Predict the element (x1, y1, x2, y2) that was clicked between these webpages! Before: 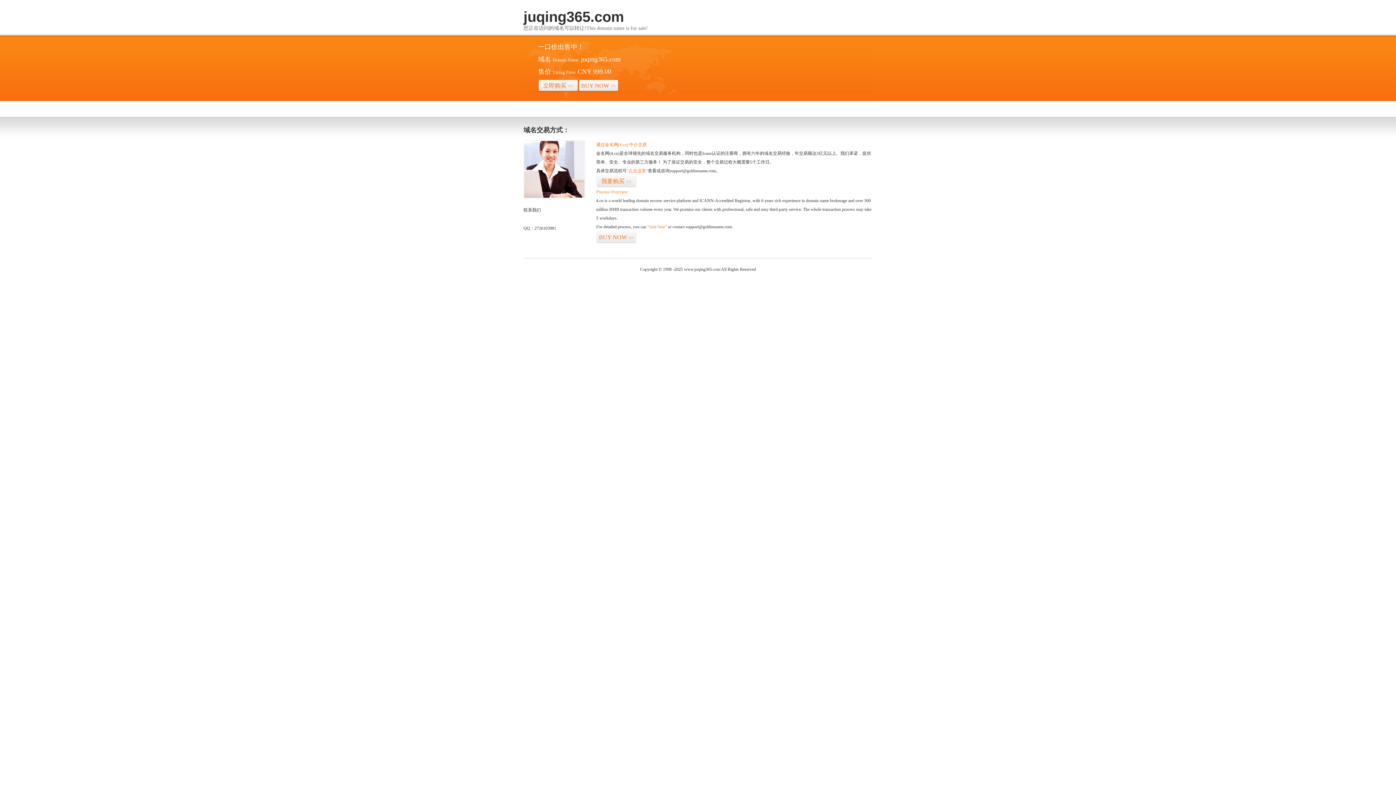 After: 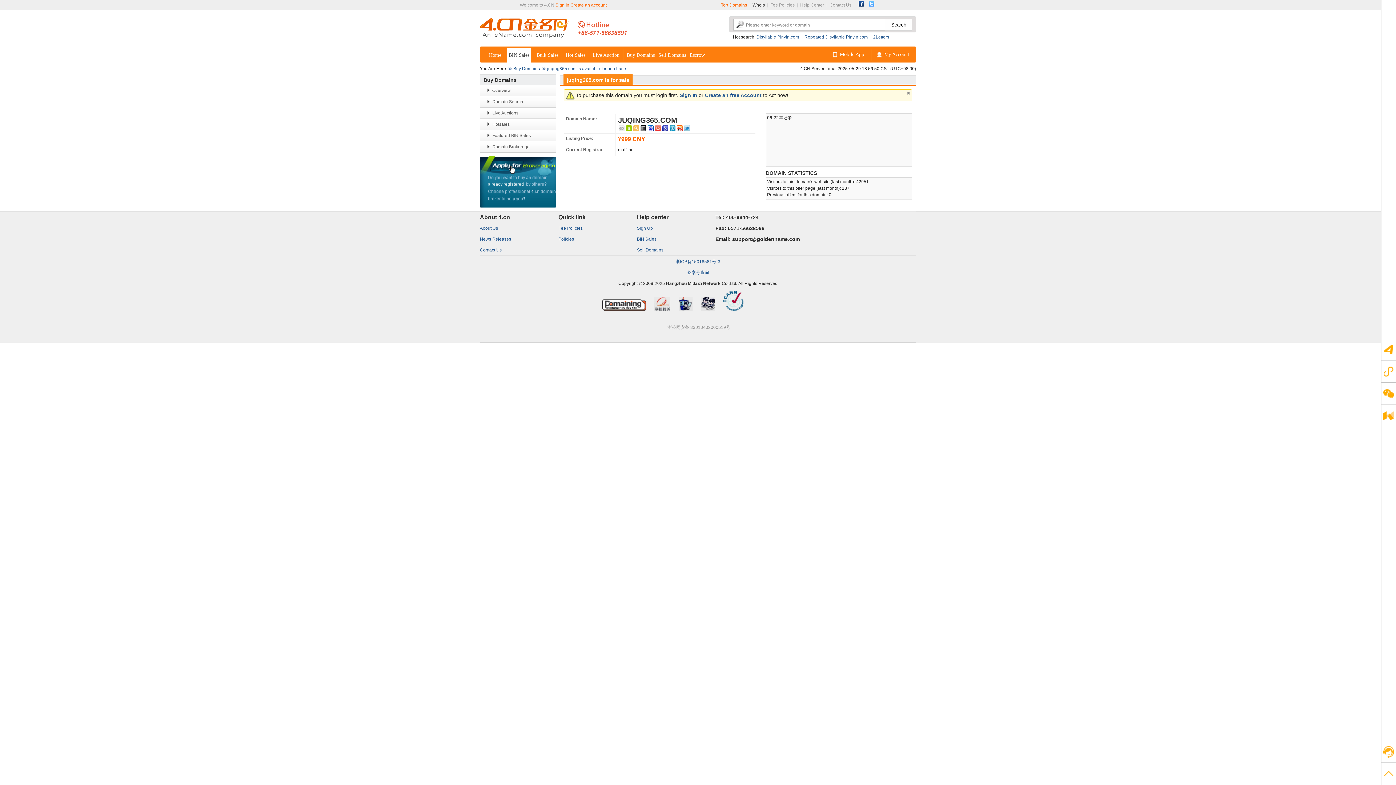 Action: label: 立即购买>> bbox: (538, 79, 578, 92)